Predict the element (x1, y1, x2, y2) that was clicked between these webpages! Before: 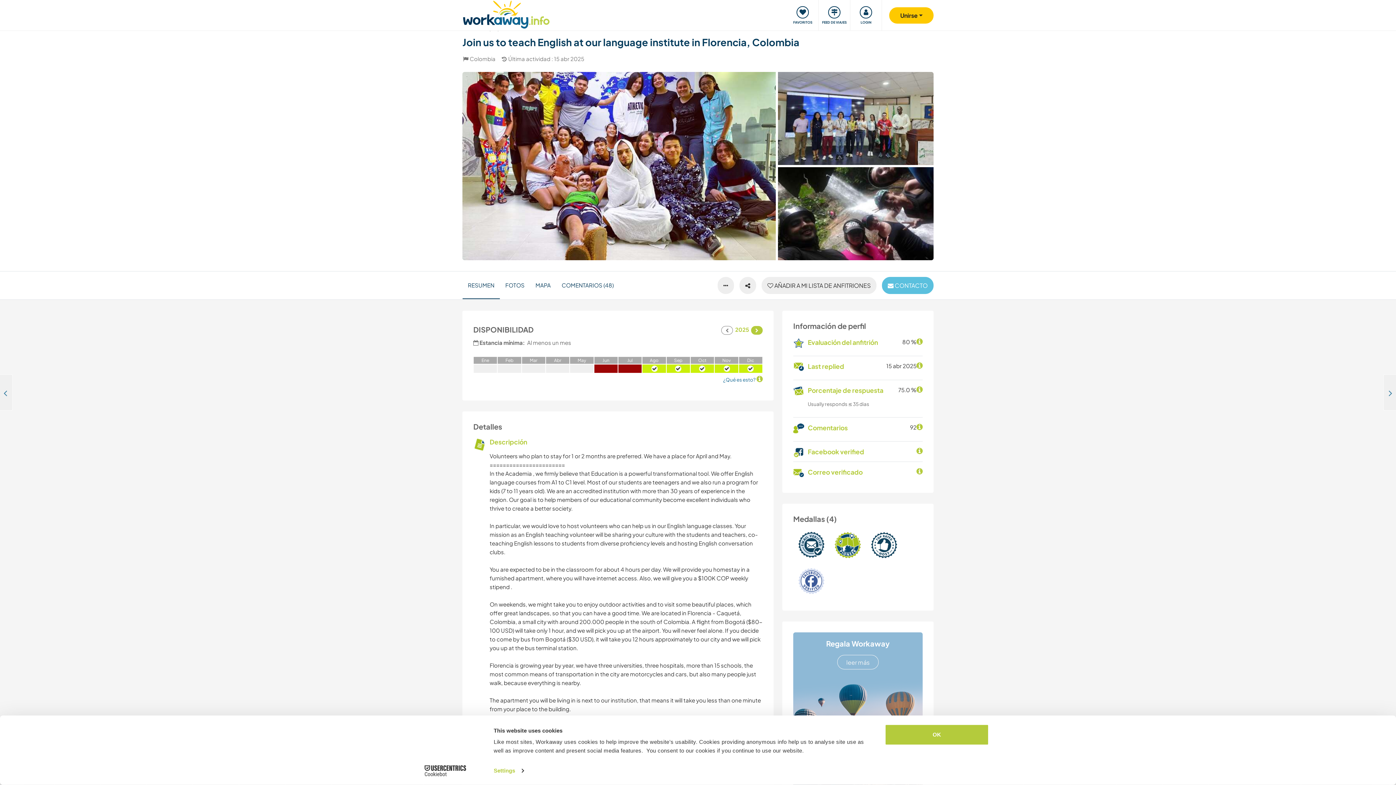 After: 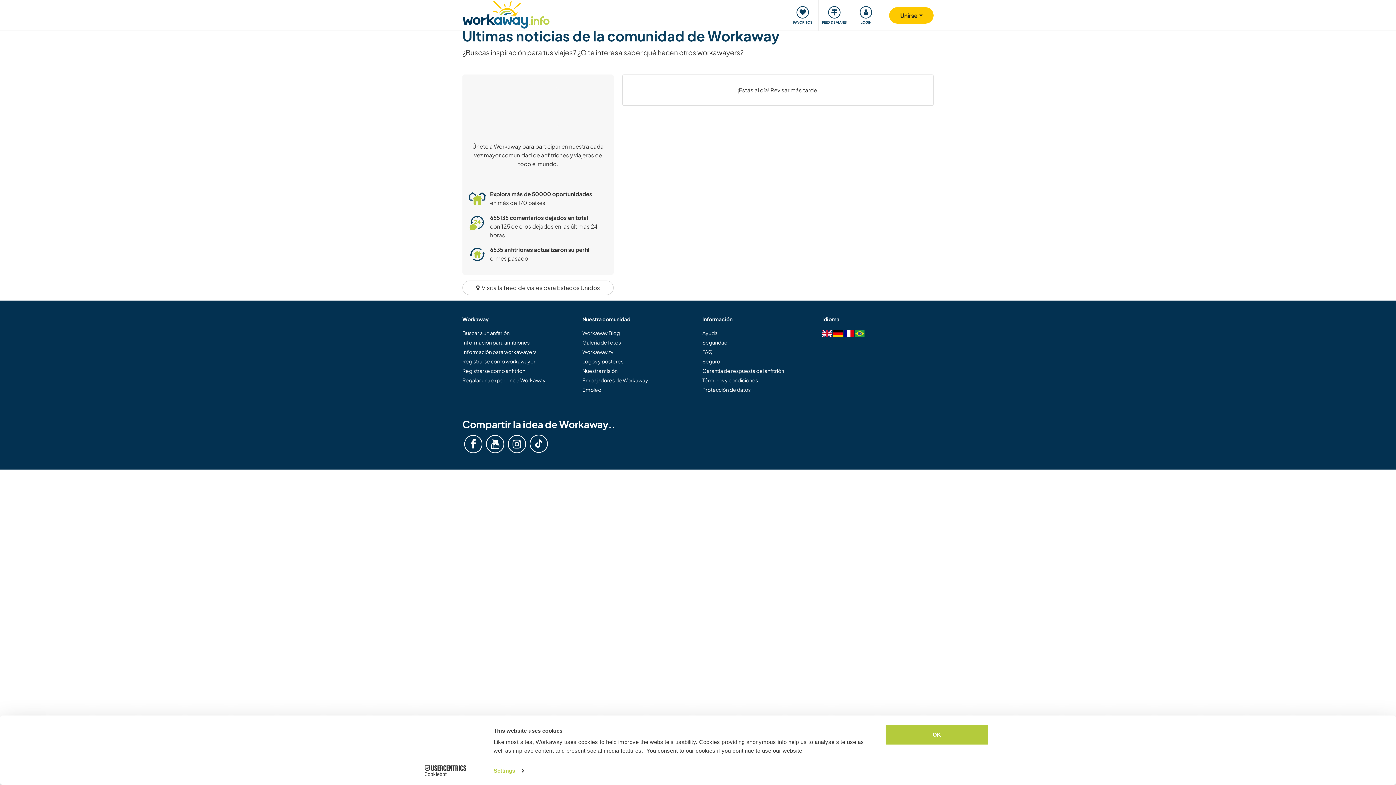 Action: bbox: (819, 0, 850, 30) label: FEED DE VIAJES